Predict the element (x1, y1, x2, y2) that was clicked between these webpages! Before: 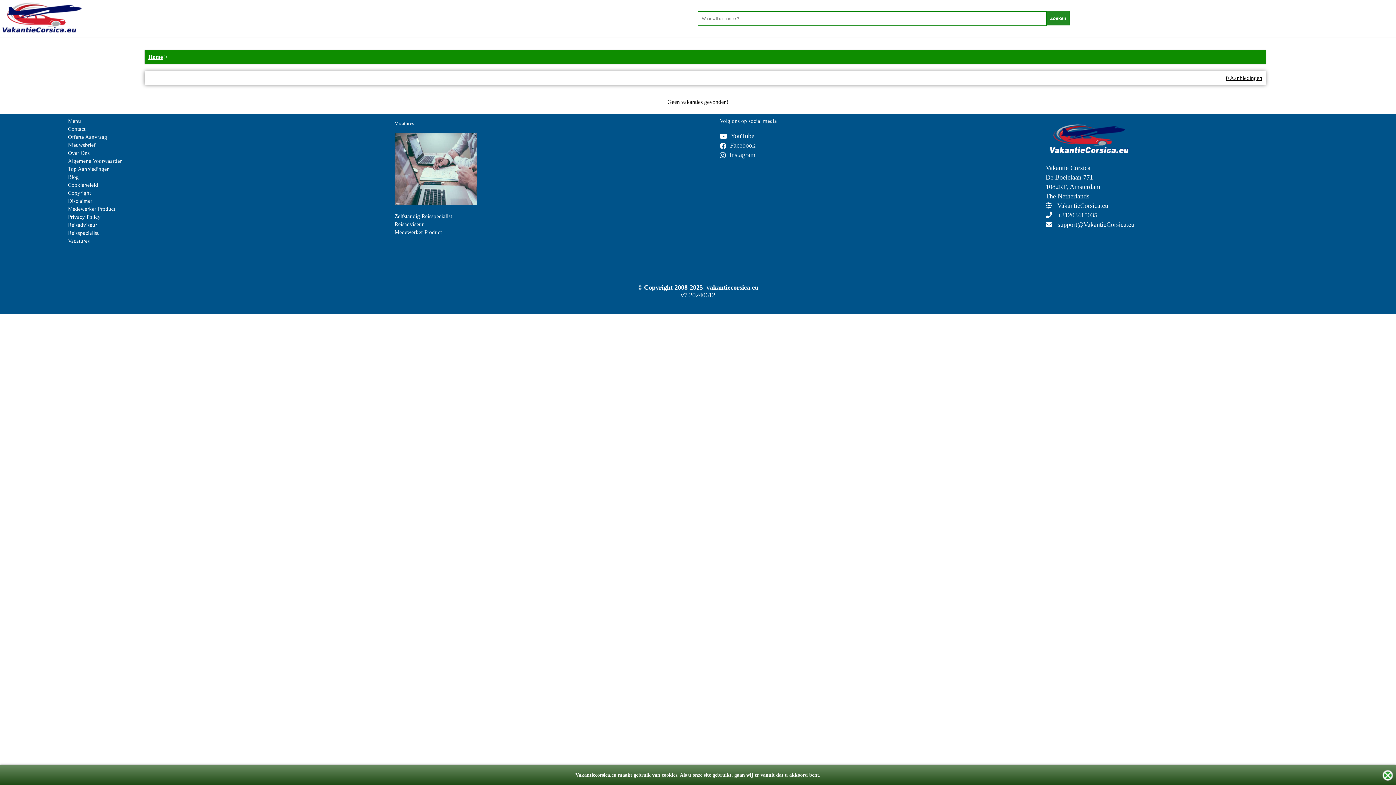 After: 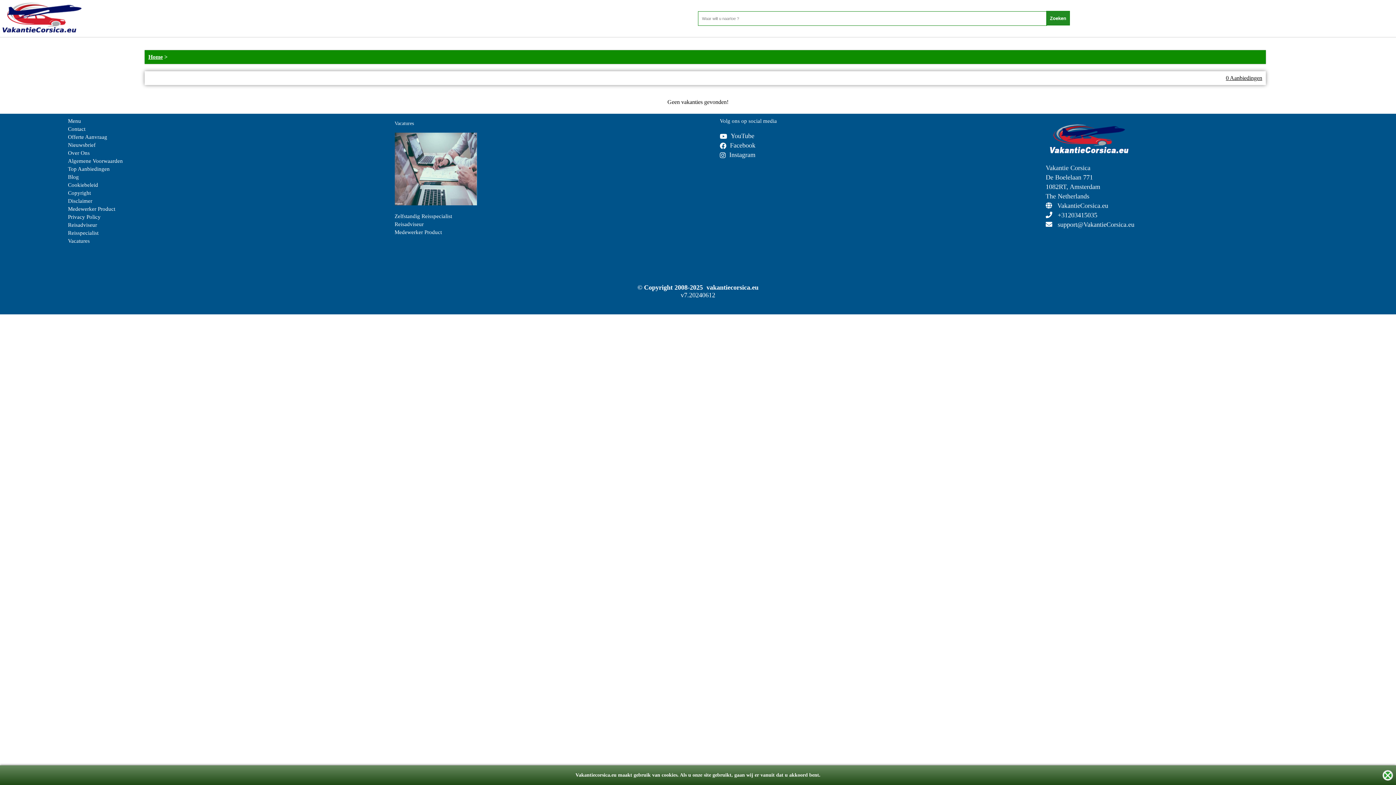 Action: label: Cookiebeleid bbox: (68, 182, 386, 188)